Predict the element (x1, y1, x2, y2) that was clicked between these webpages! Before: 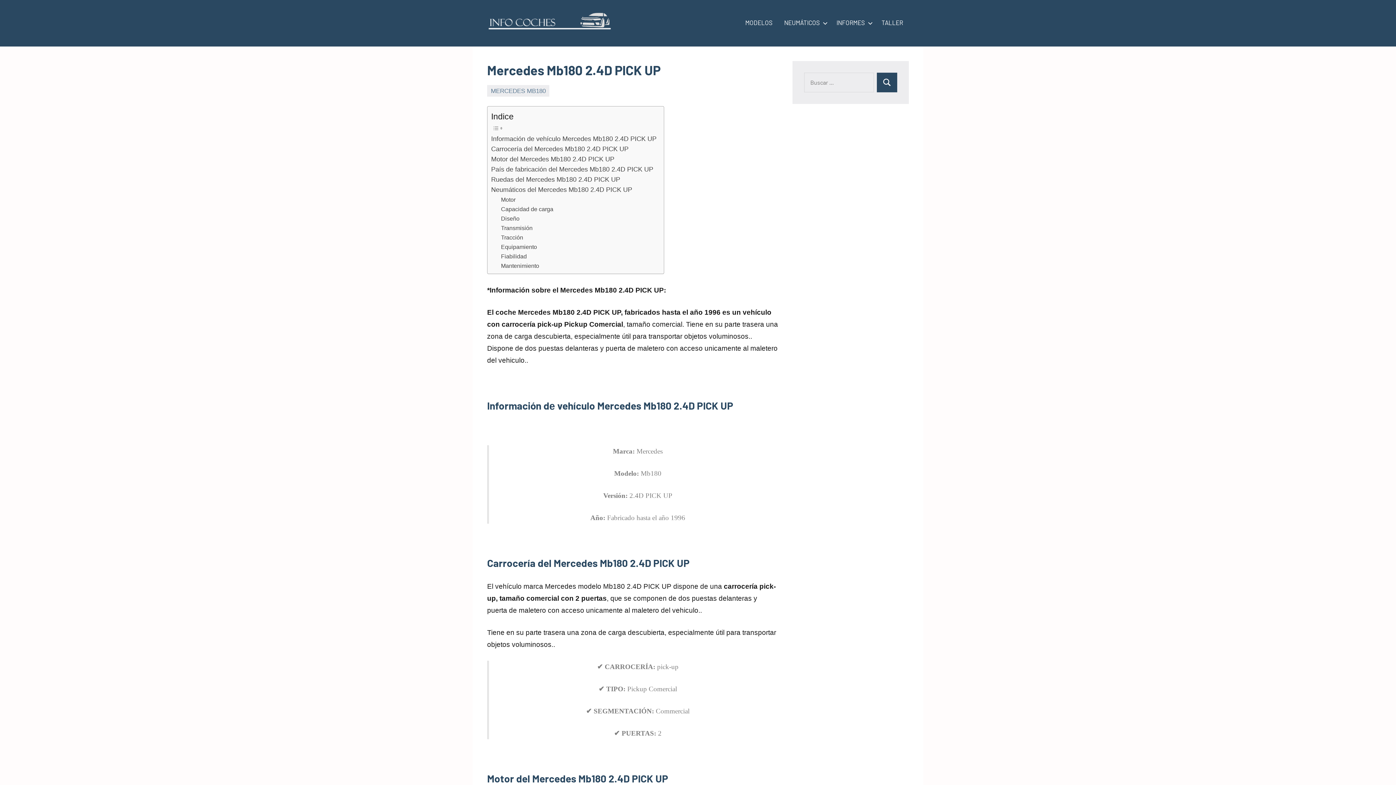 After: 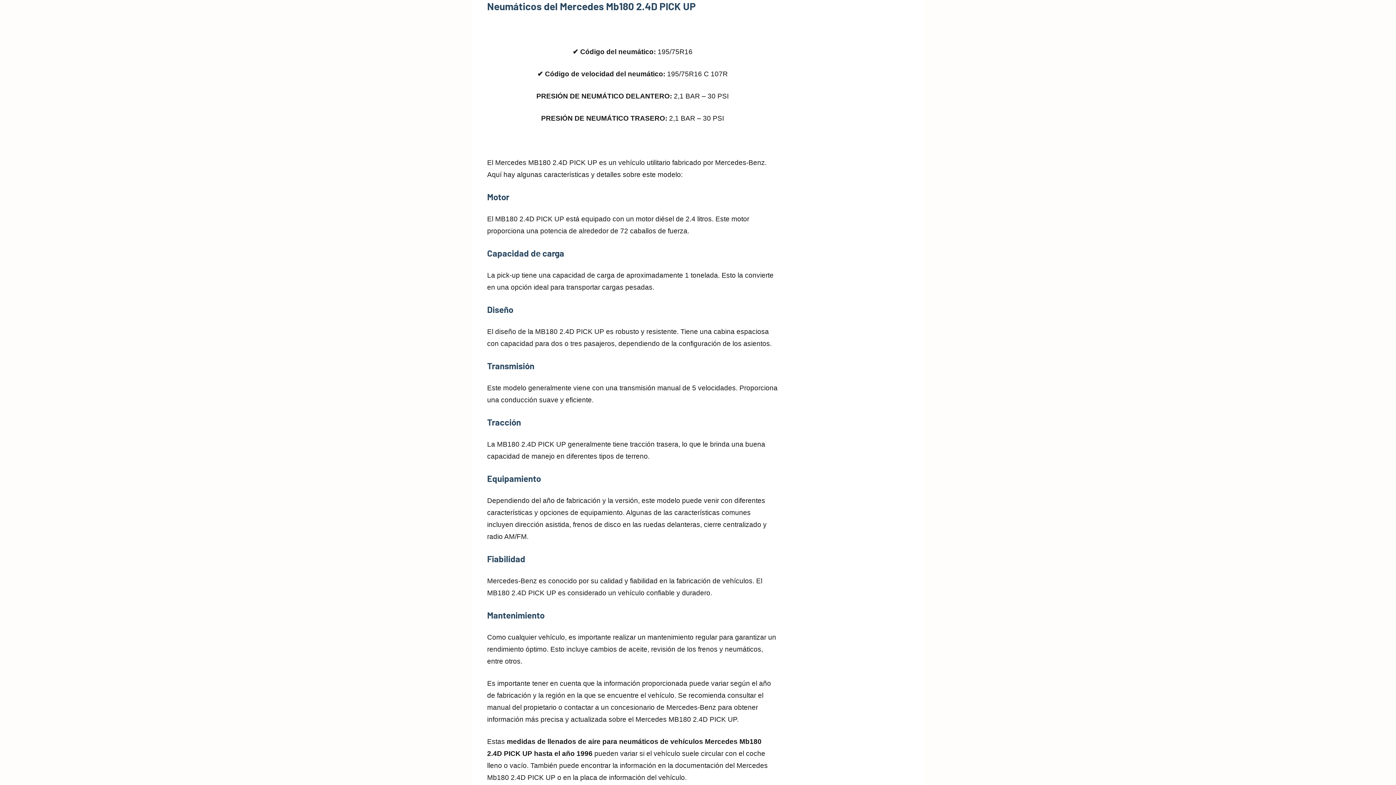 Action: bbox: (491, 184, 632, 194) label: Neumáticos del Mercedes Mb180 2.4D PICK UP